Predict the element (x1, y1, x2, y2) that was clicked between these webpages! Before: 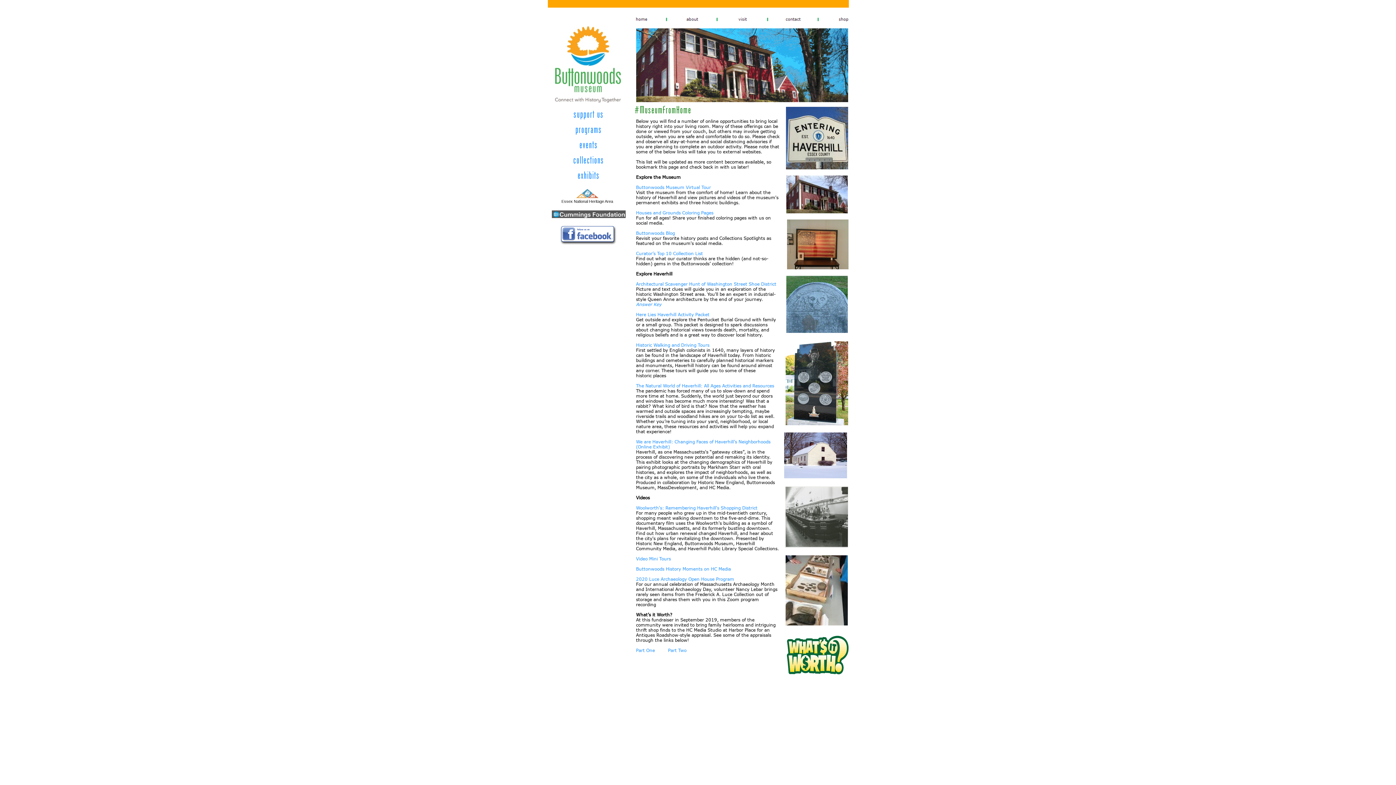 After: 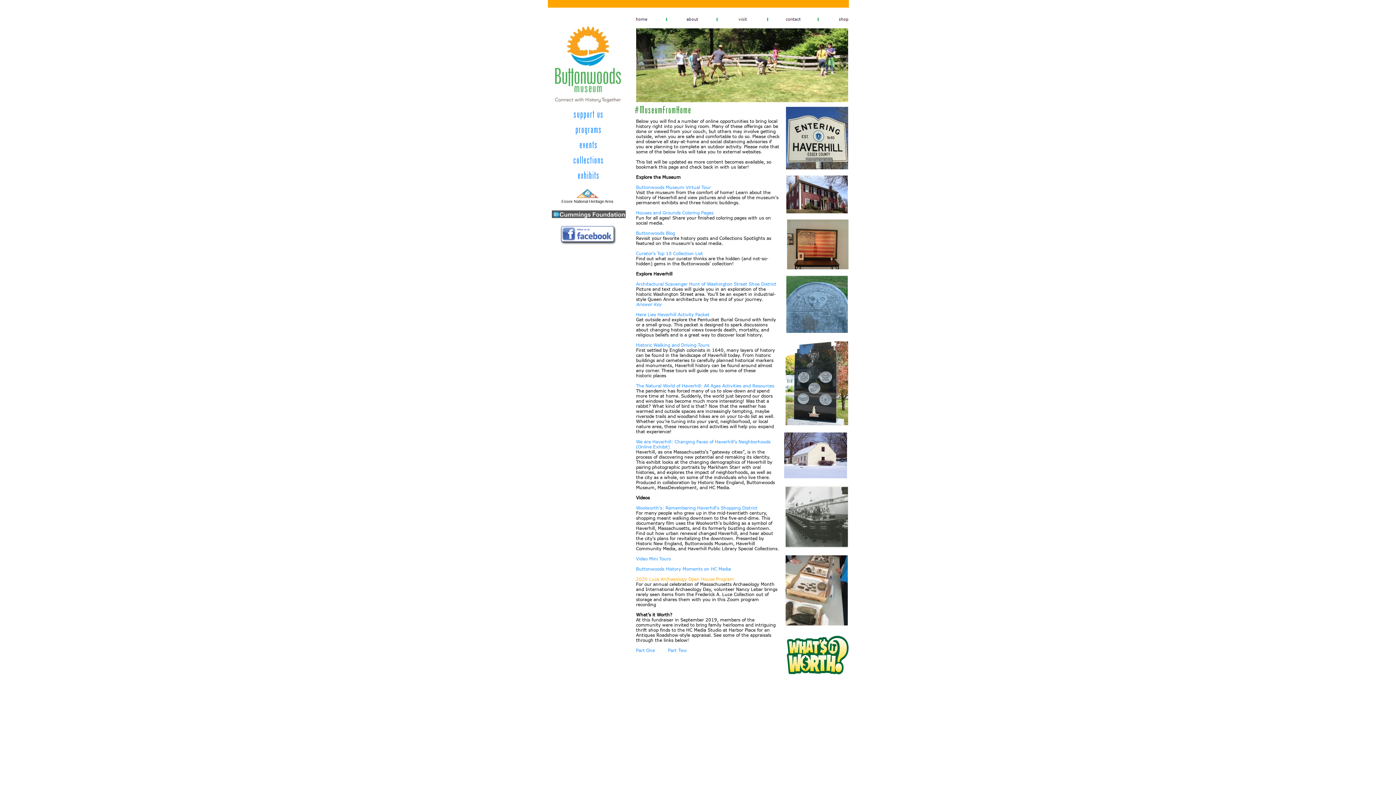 Action: label: 2020 Luce Archaeology Open House Program bbox: (636, 576, 734, 582)